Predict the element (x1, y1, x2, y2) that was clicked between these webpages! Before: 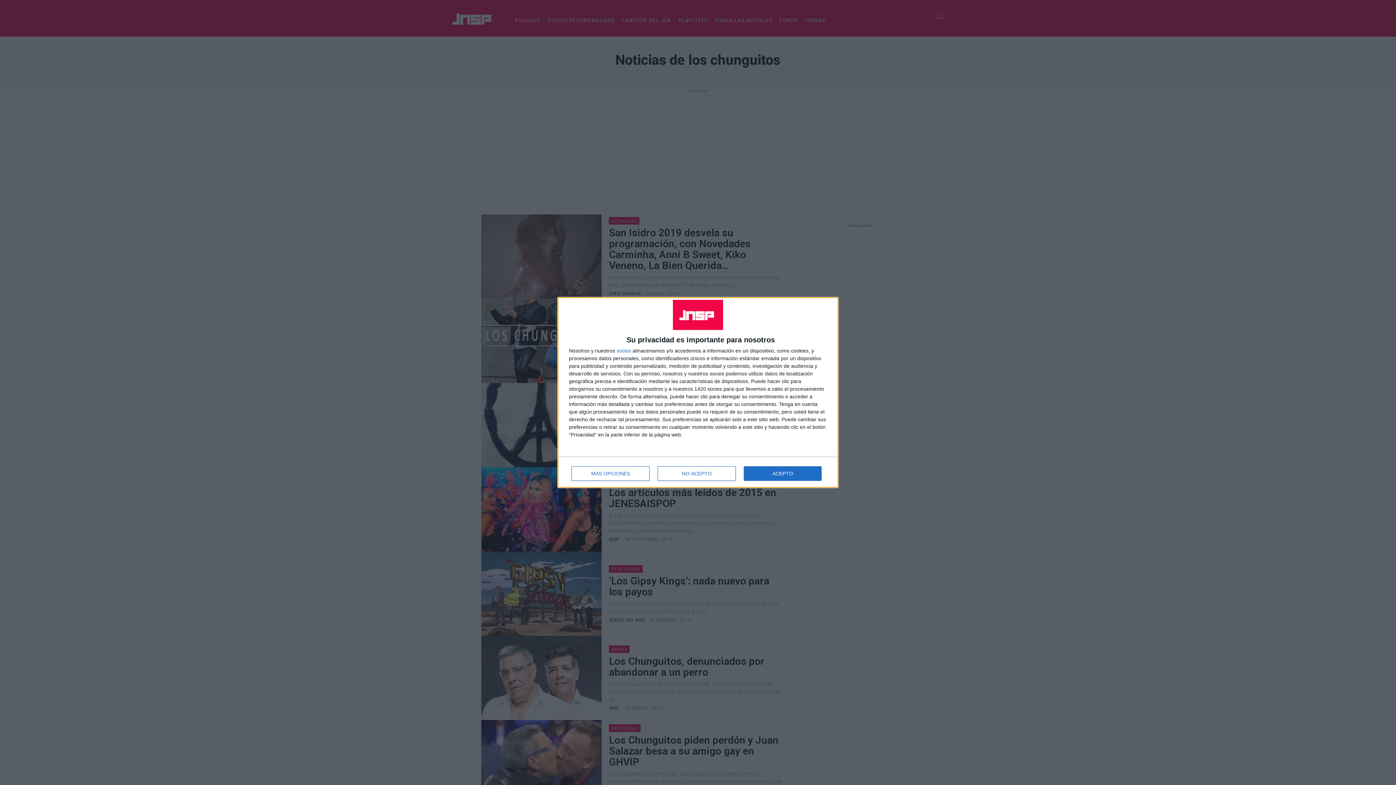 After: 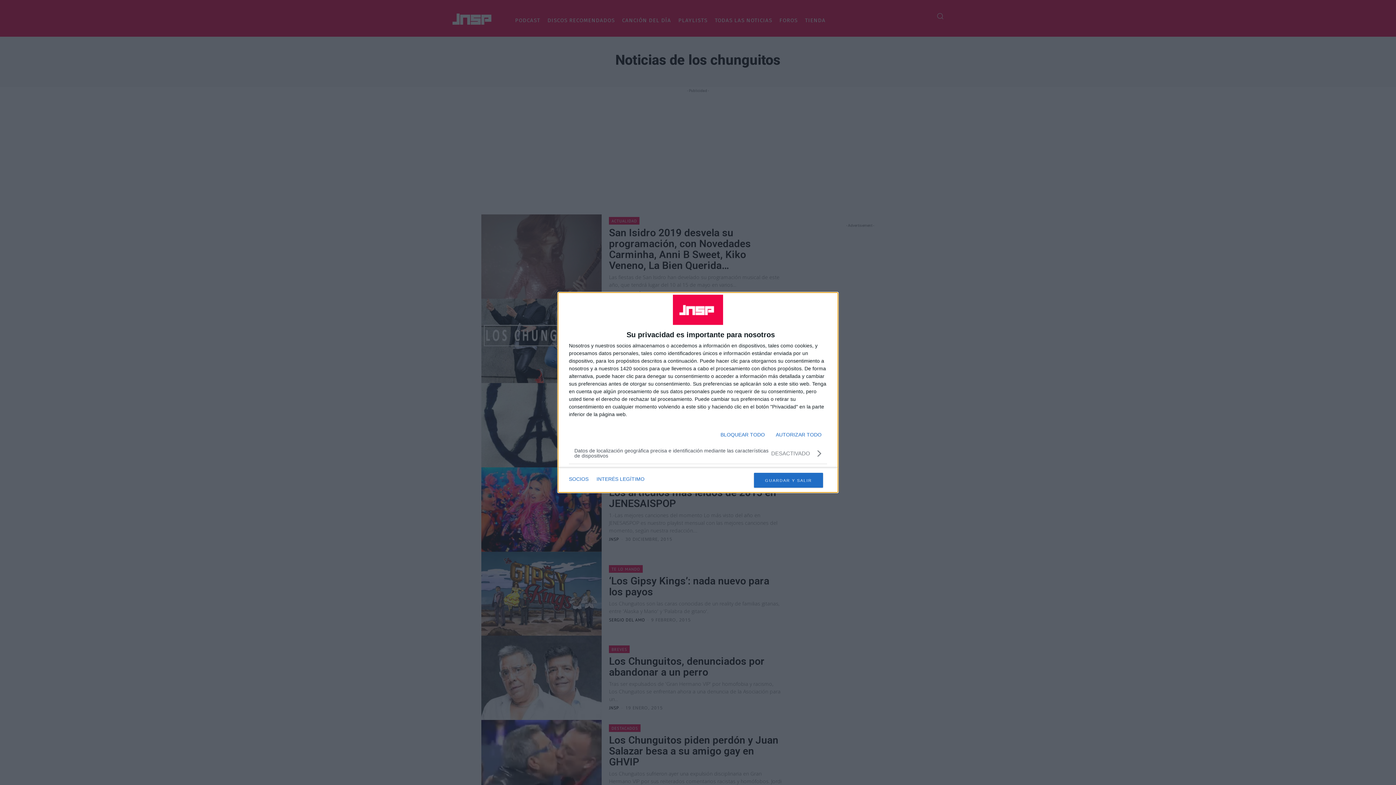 Action: bbox: (571, 466, 649, 481) label: MÁS OPCIONES